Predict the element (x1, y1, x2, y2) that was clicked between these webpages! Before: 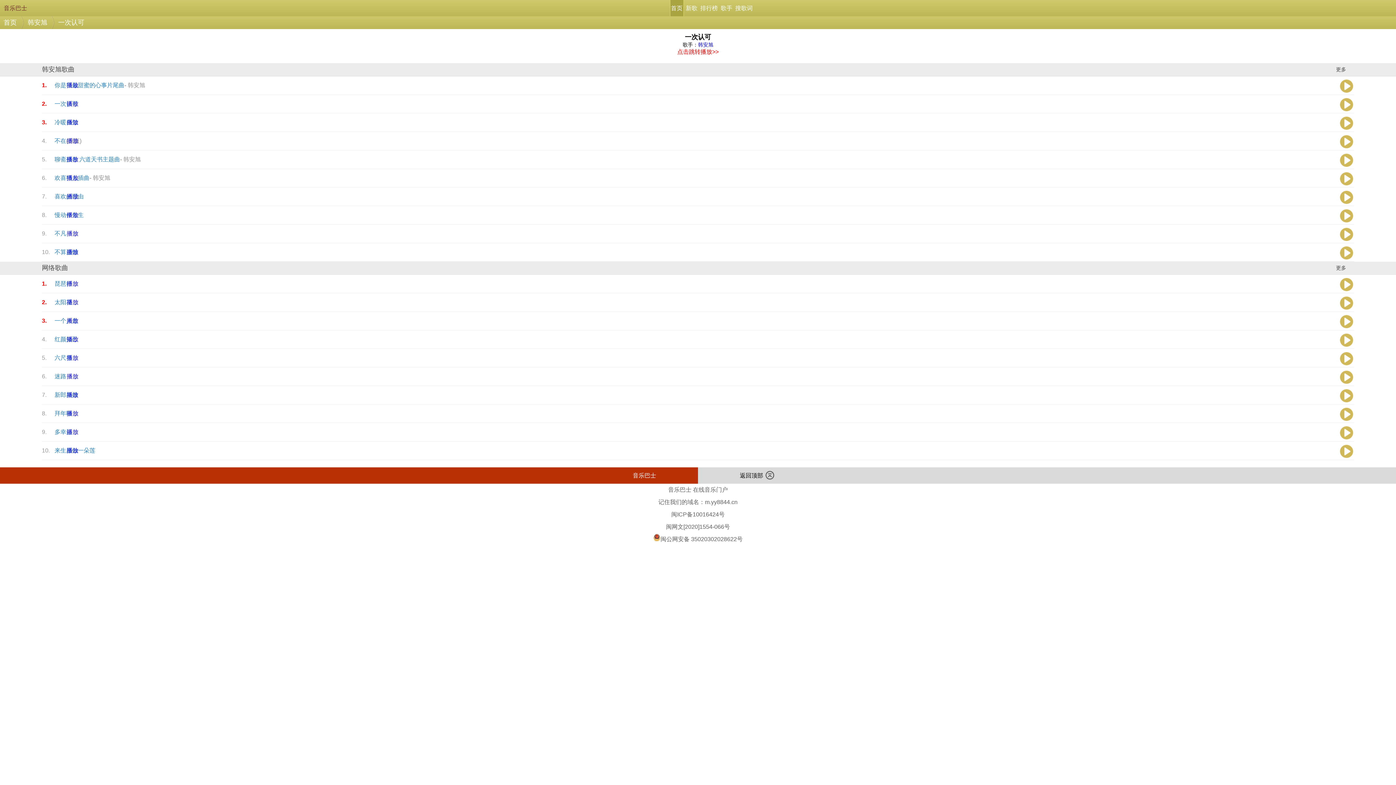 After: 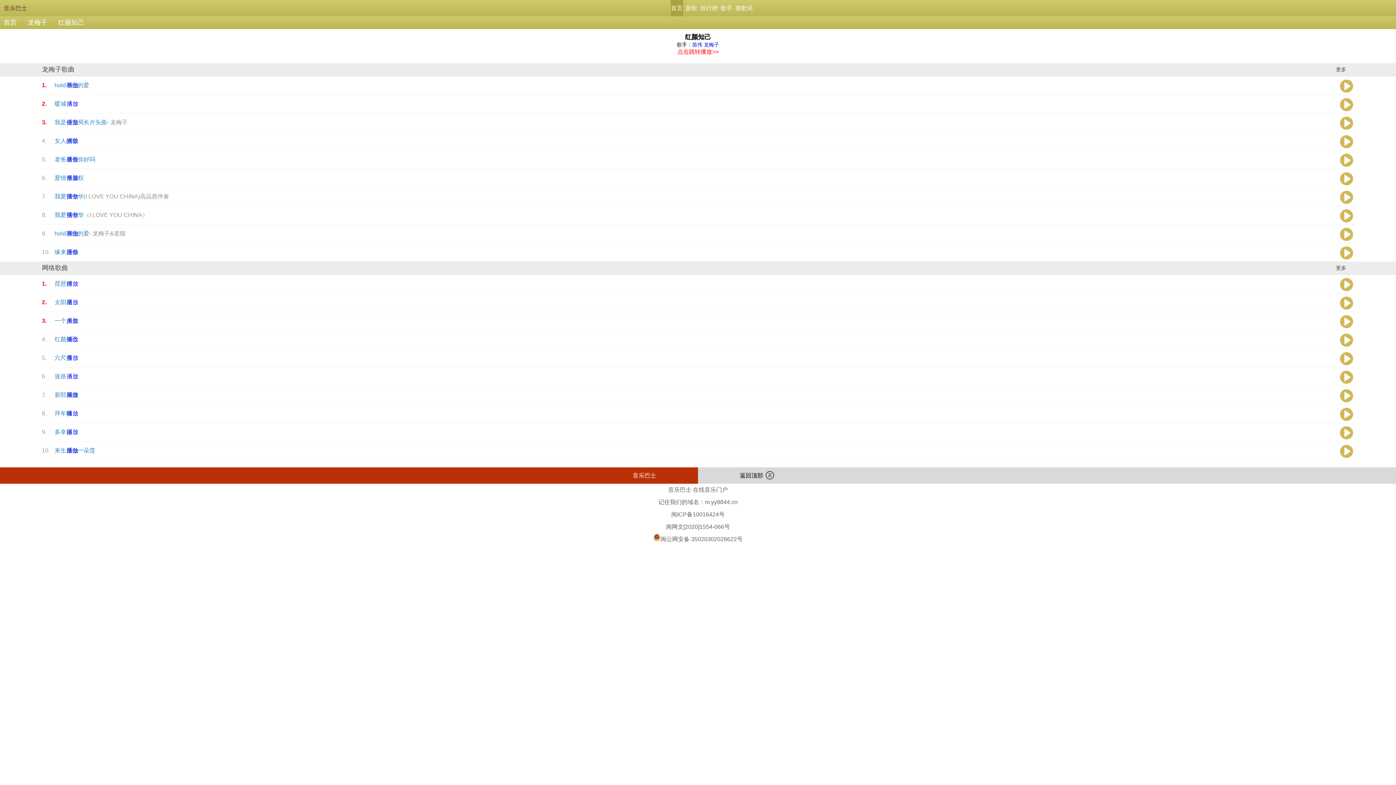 Action: label: 红颜知己 bbox: (54, 336, 77, 342)